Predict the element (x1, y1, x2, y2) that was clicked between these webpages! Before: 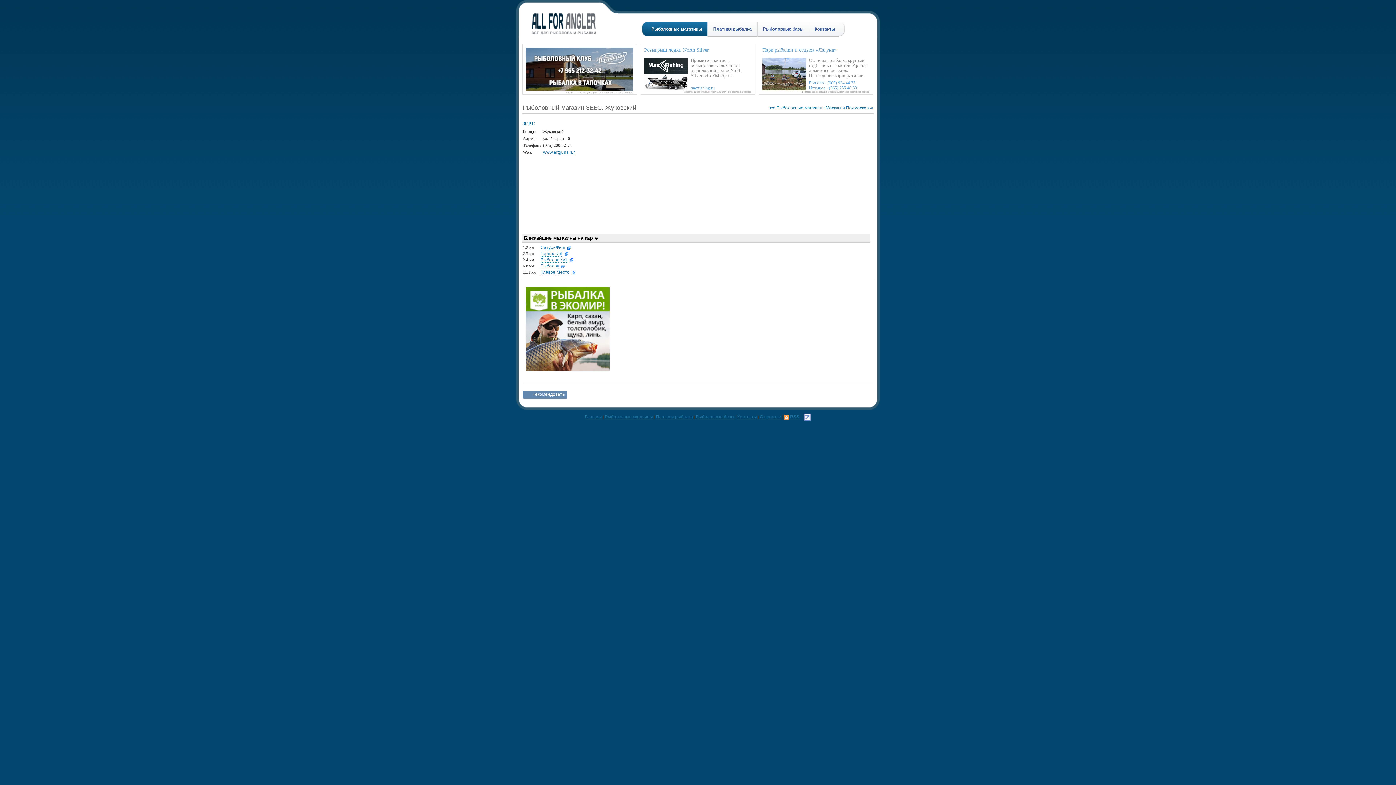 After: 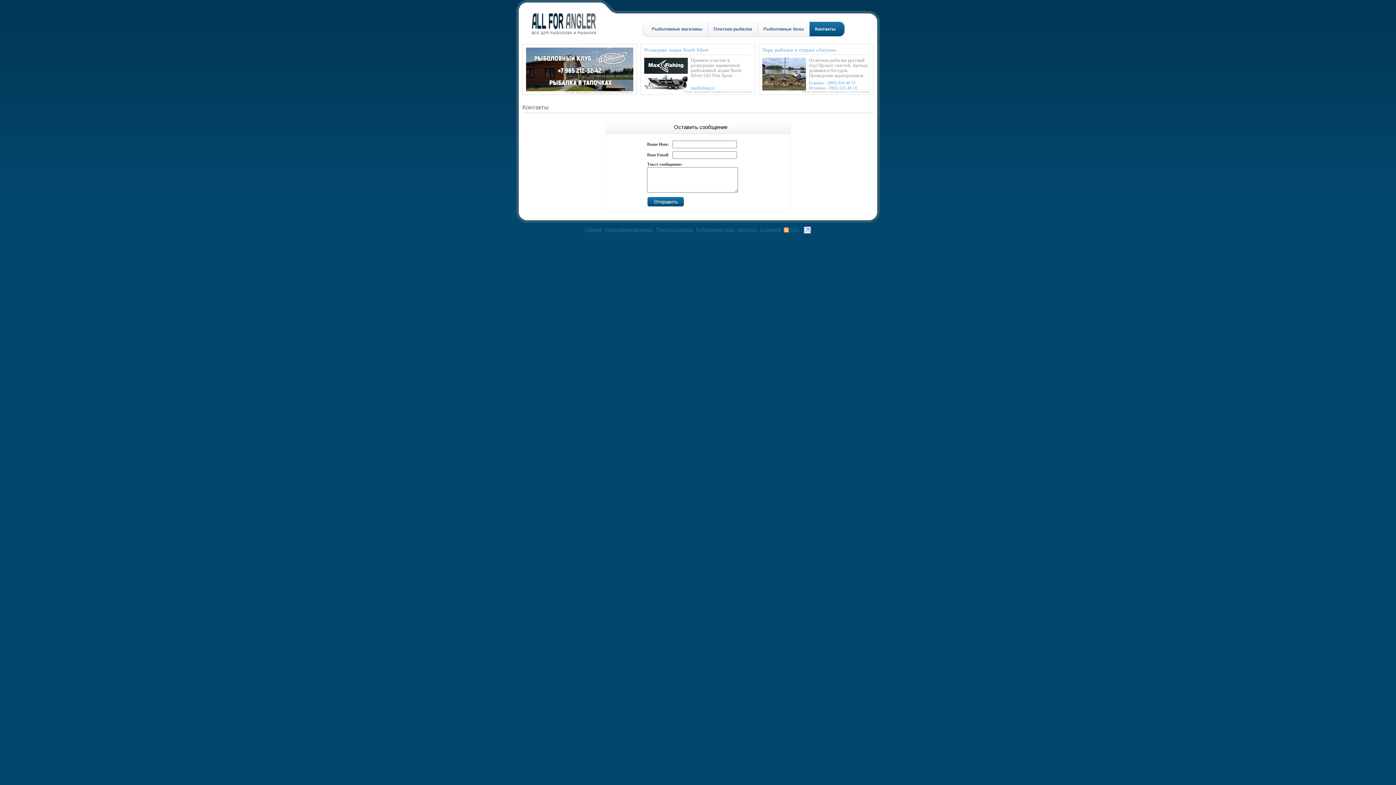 Action: label: Контакты bbox: (814, 26, 835, 31)